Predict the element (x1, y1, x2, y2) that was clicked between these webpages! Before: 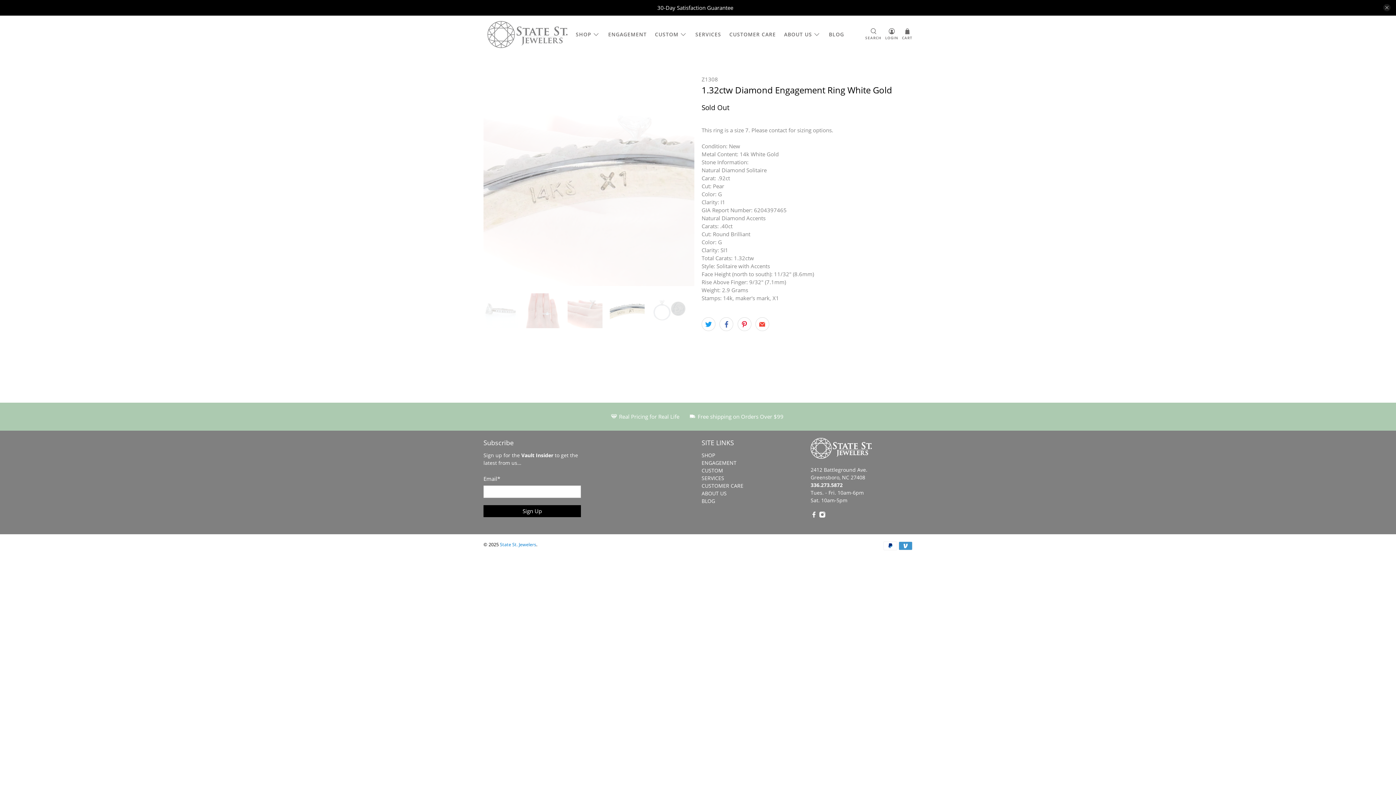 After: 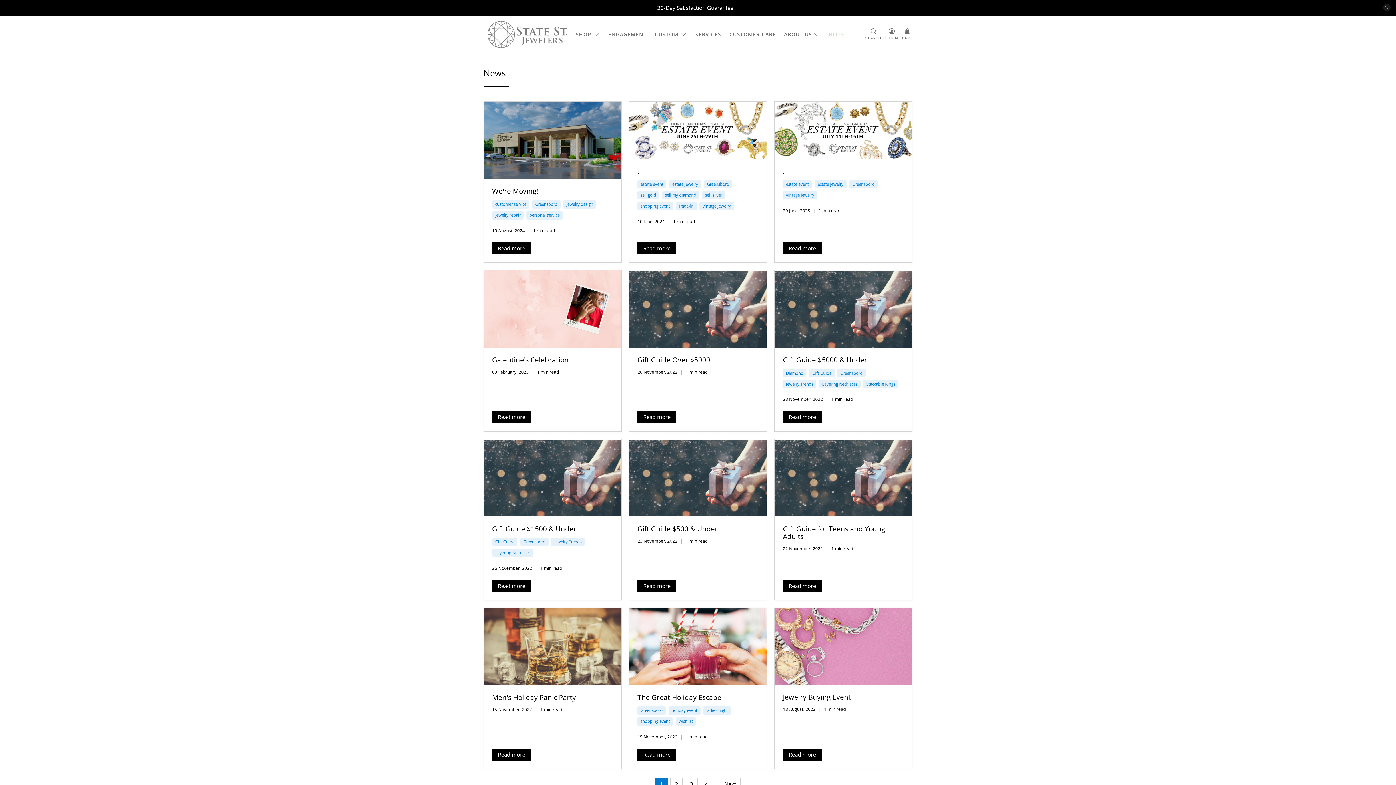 Action: label: BLOG bbox: (701, 497, 715, 504)